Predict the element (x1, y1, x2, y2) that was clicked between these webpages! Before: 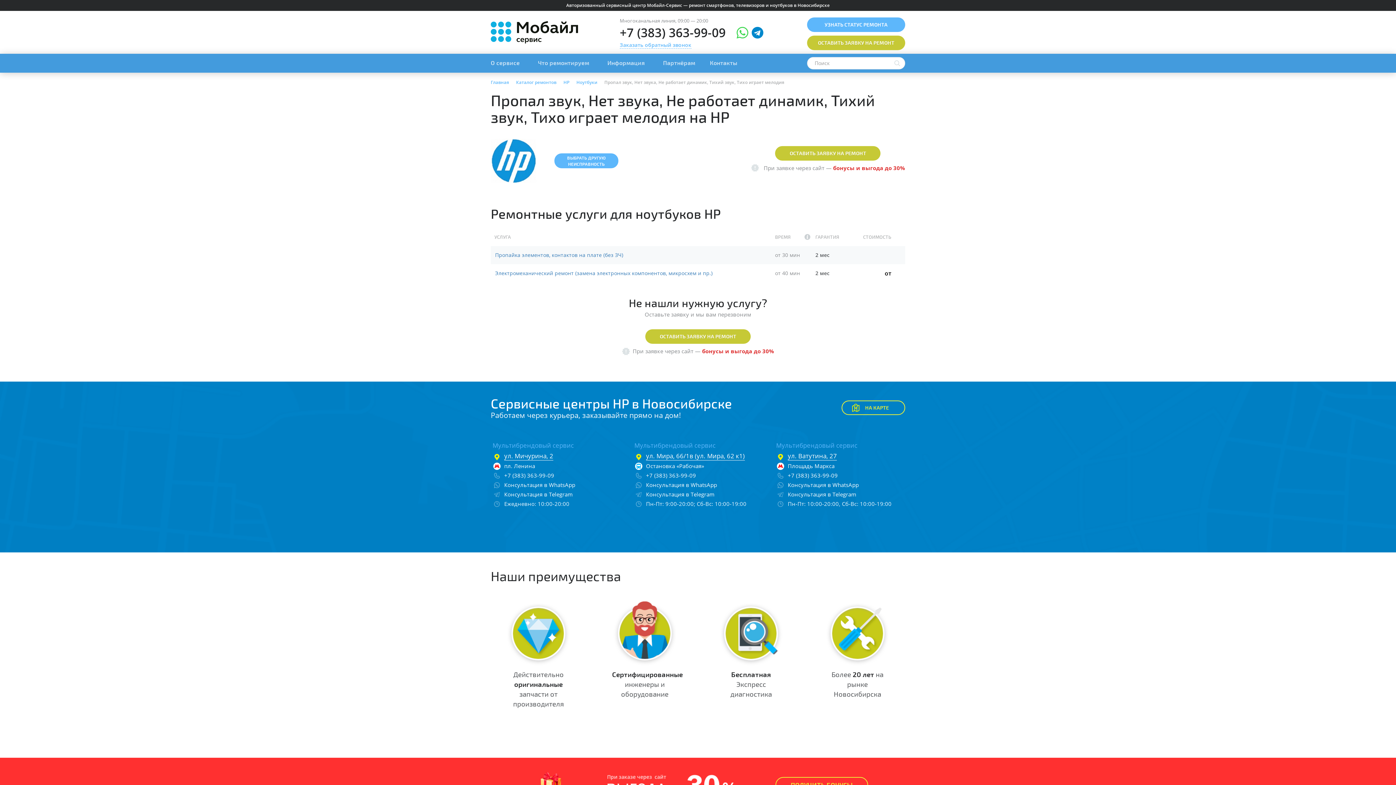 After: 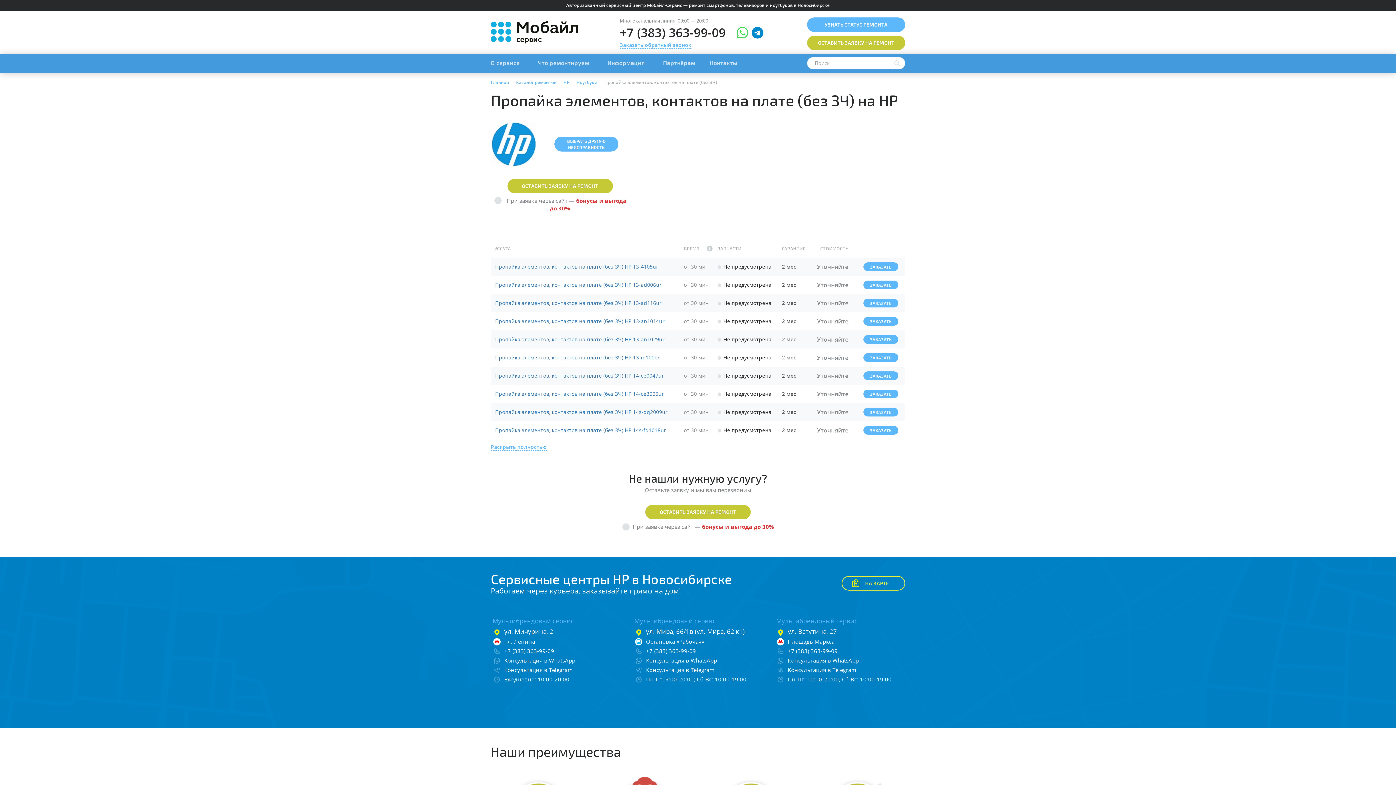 Action: label: Пропайка элементов, контактов на плате (без ЗЧ) bbox: (495, 251, 623, 258)